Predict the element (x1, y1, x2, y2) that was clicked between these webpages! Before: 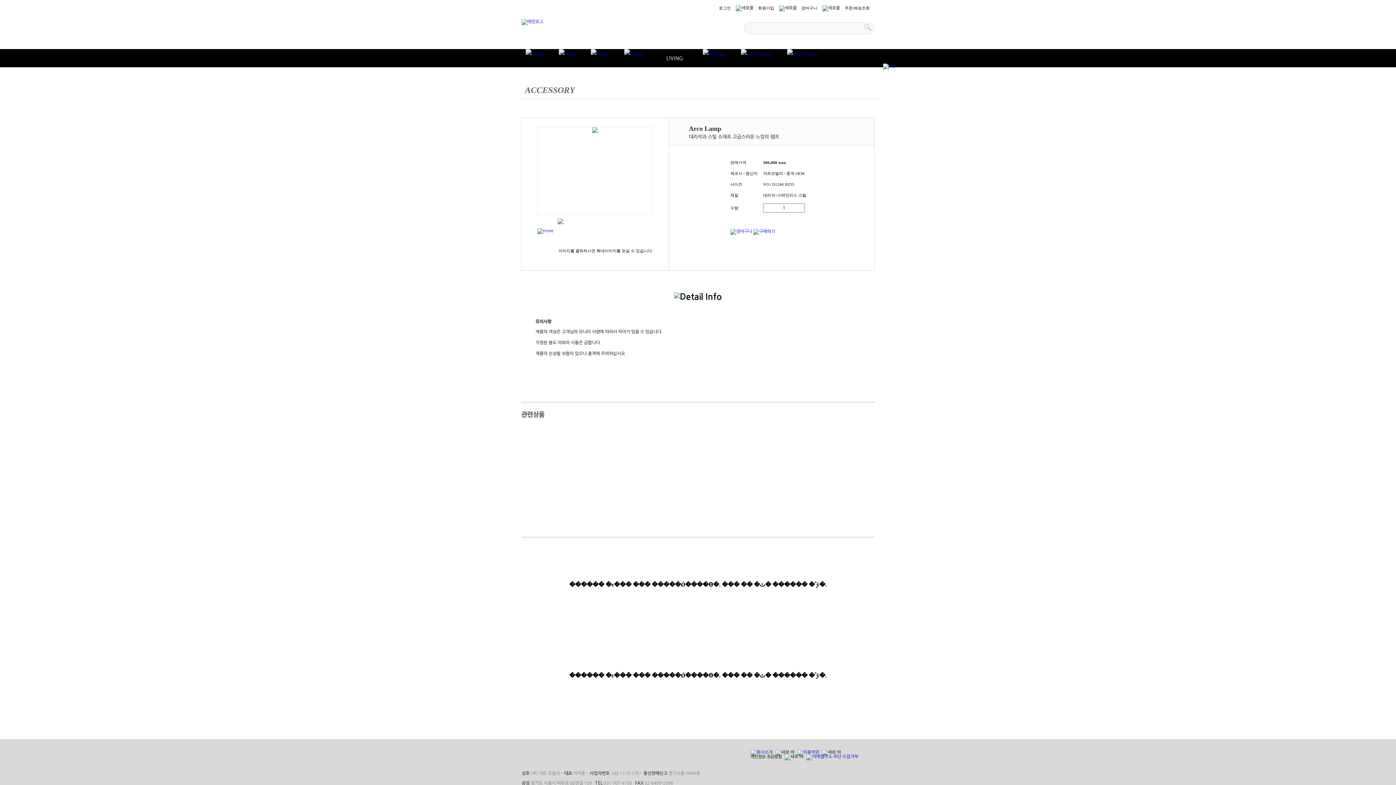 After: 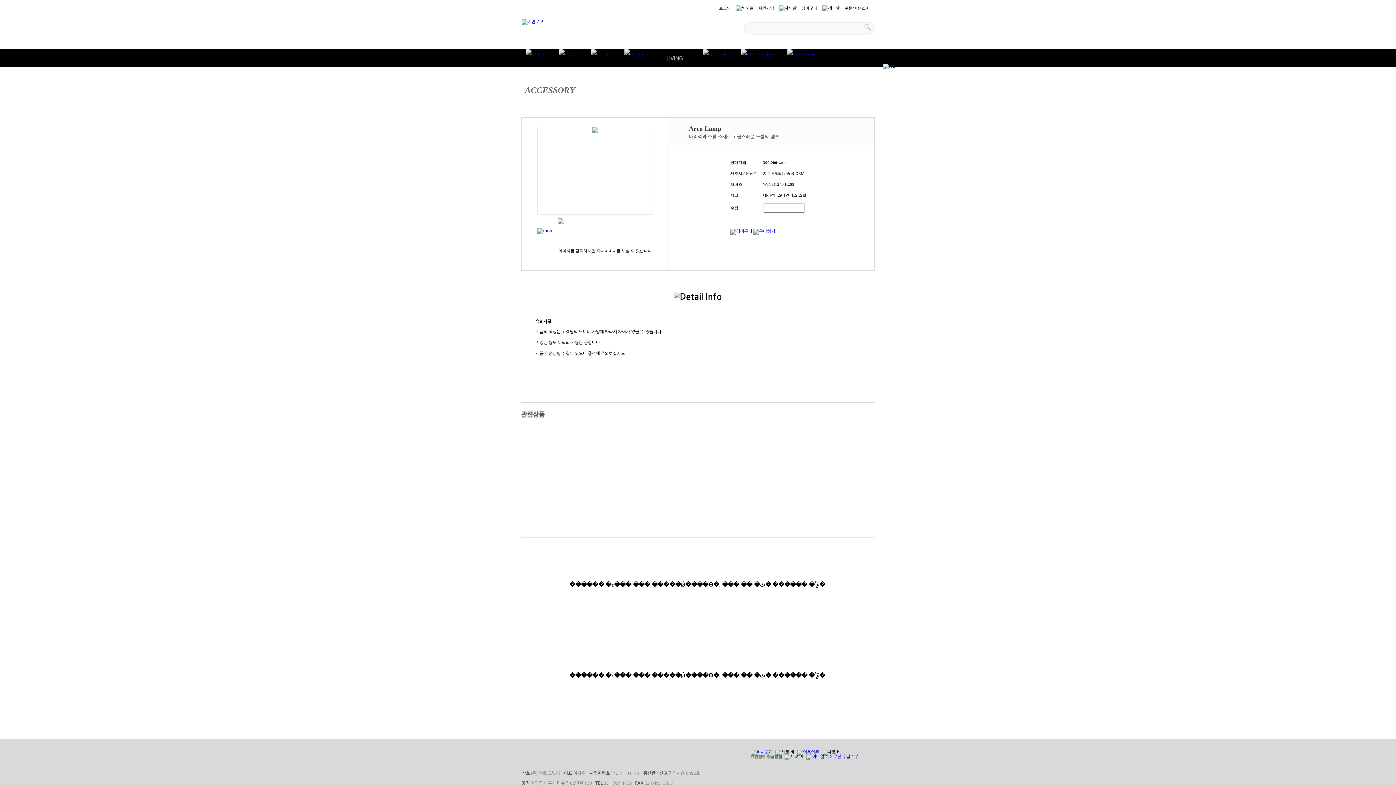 Action: bbox: (750, 750, 772, 754)